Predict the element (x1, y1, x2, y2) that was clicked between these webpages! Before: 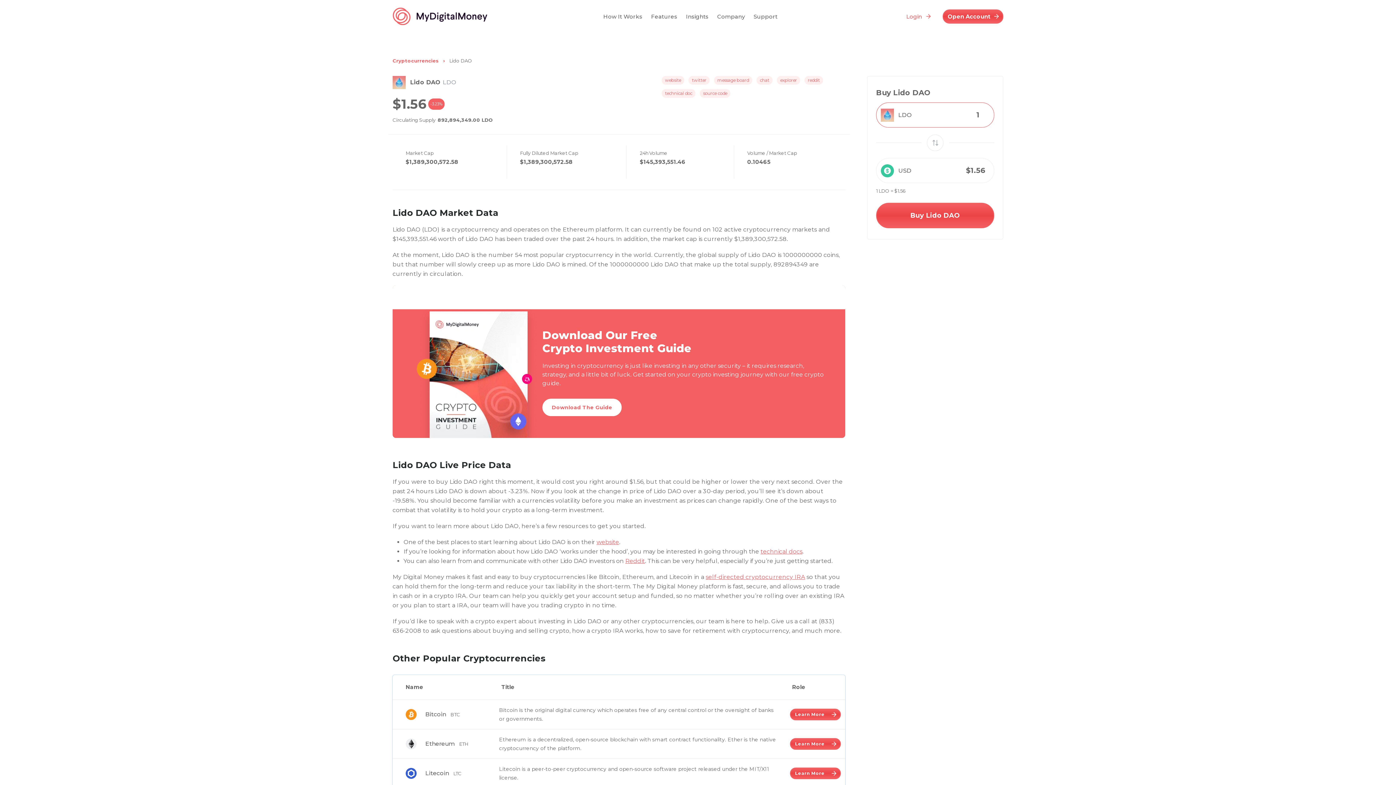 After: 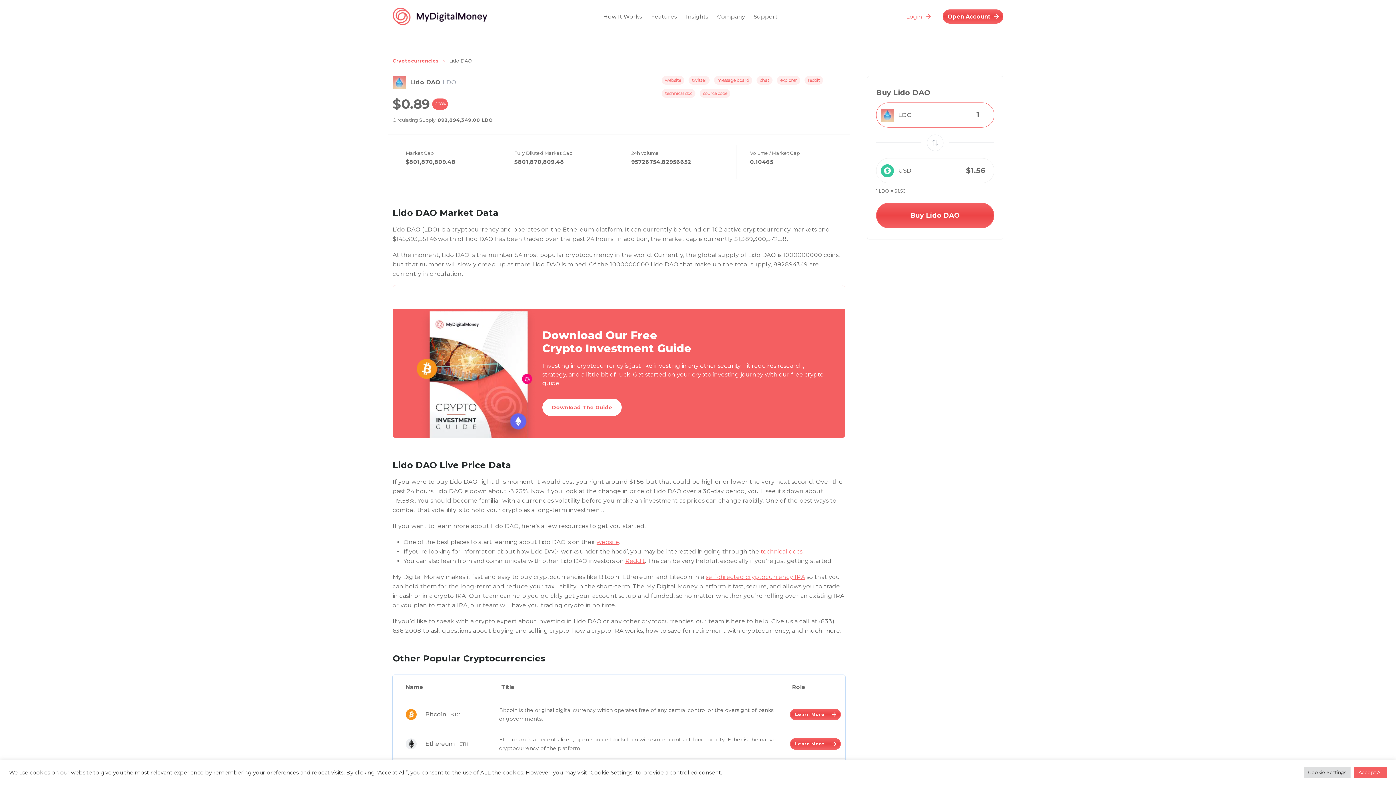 Action: label: website bbox: (661, 76, 684, 84)